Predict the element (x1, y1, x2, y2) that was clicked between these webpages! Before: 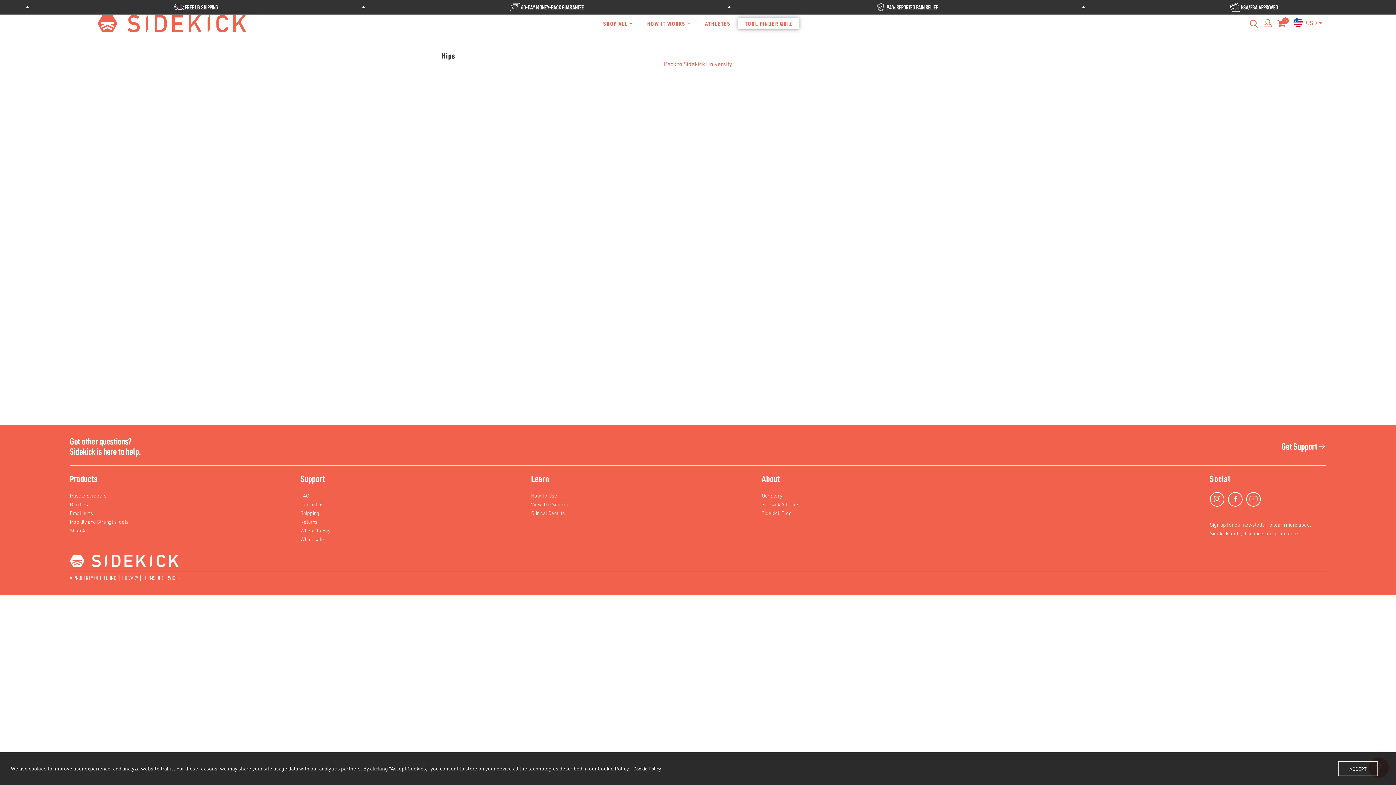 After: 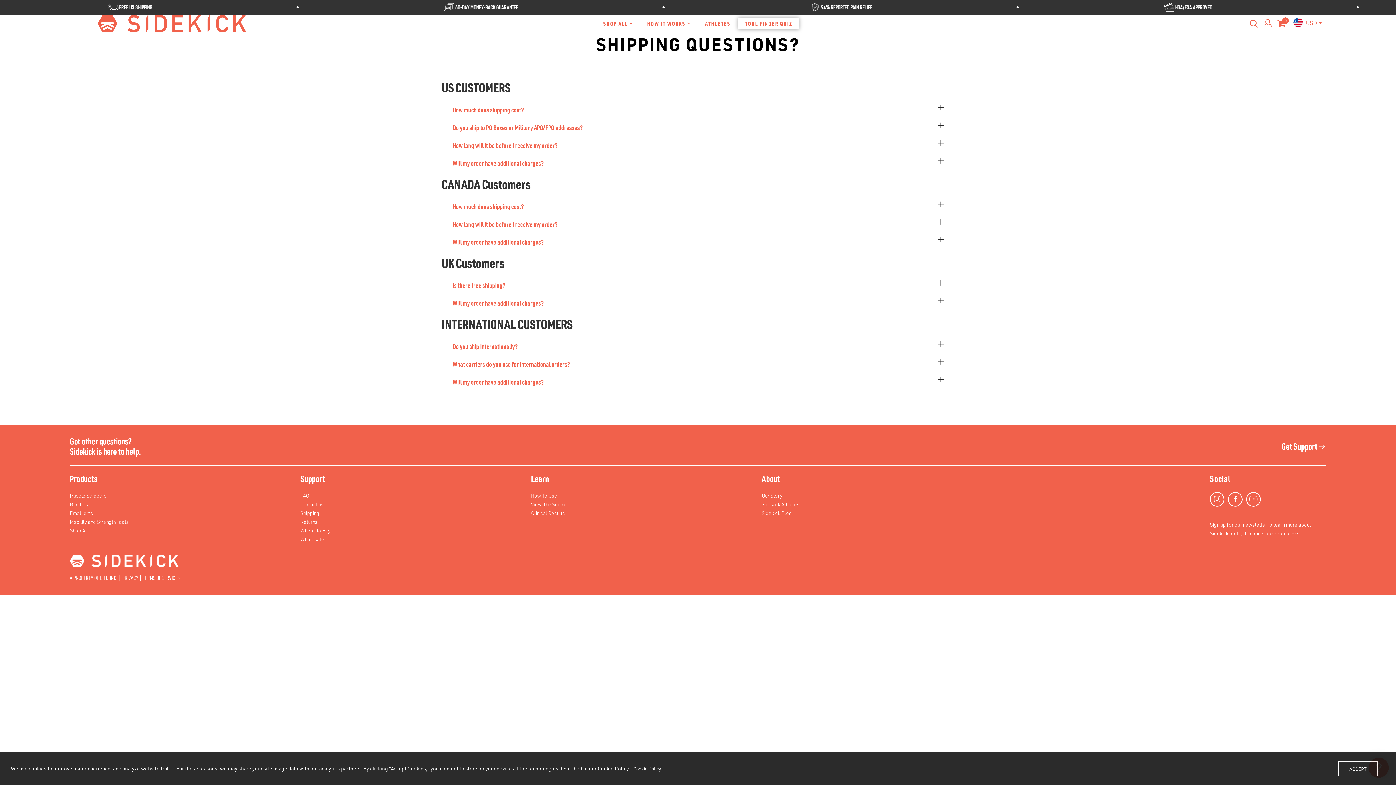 Action: bbox: (300, 509, 319, 518) label: Shipping